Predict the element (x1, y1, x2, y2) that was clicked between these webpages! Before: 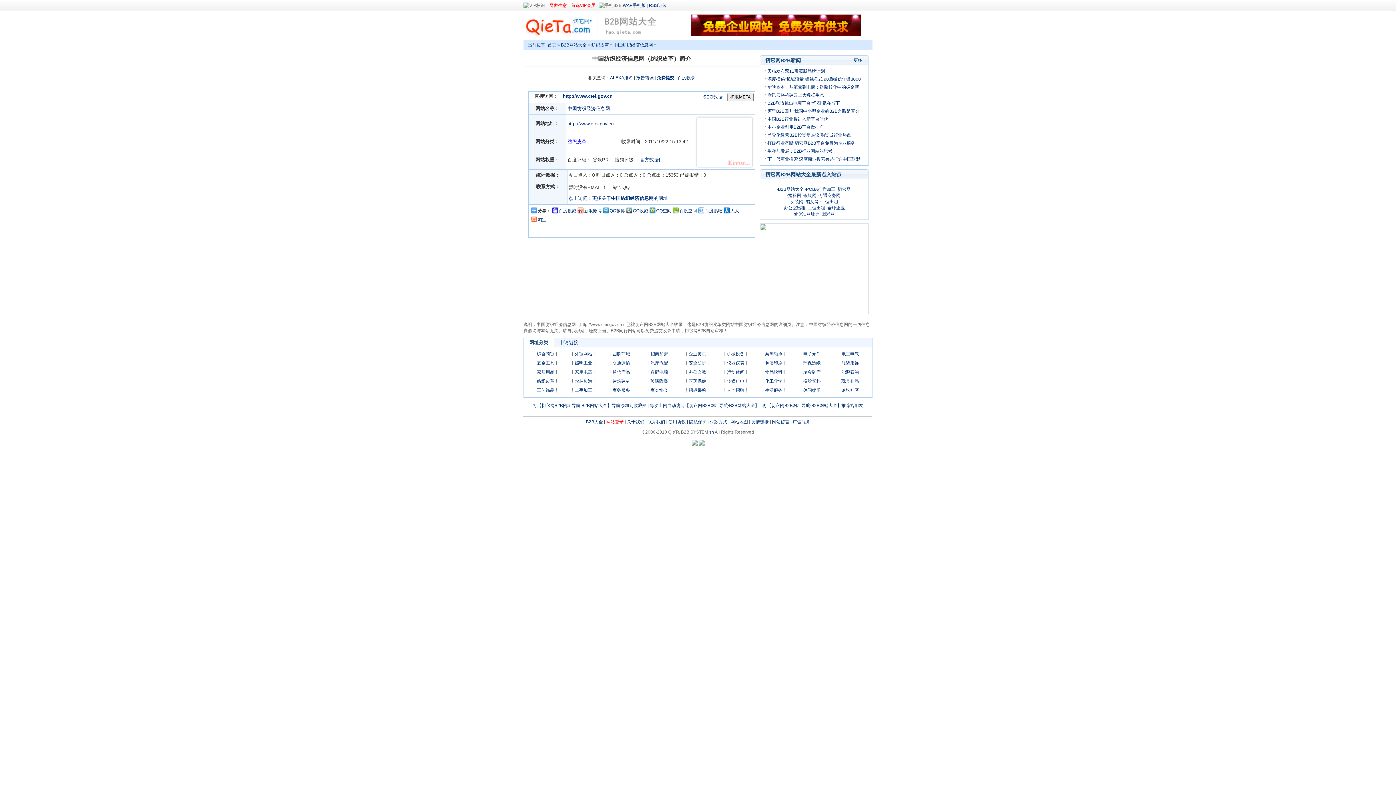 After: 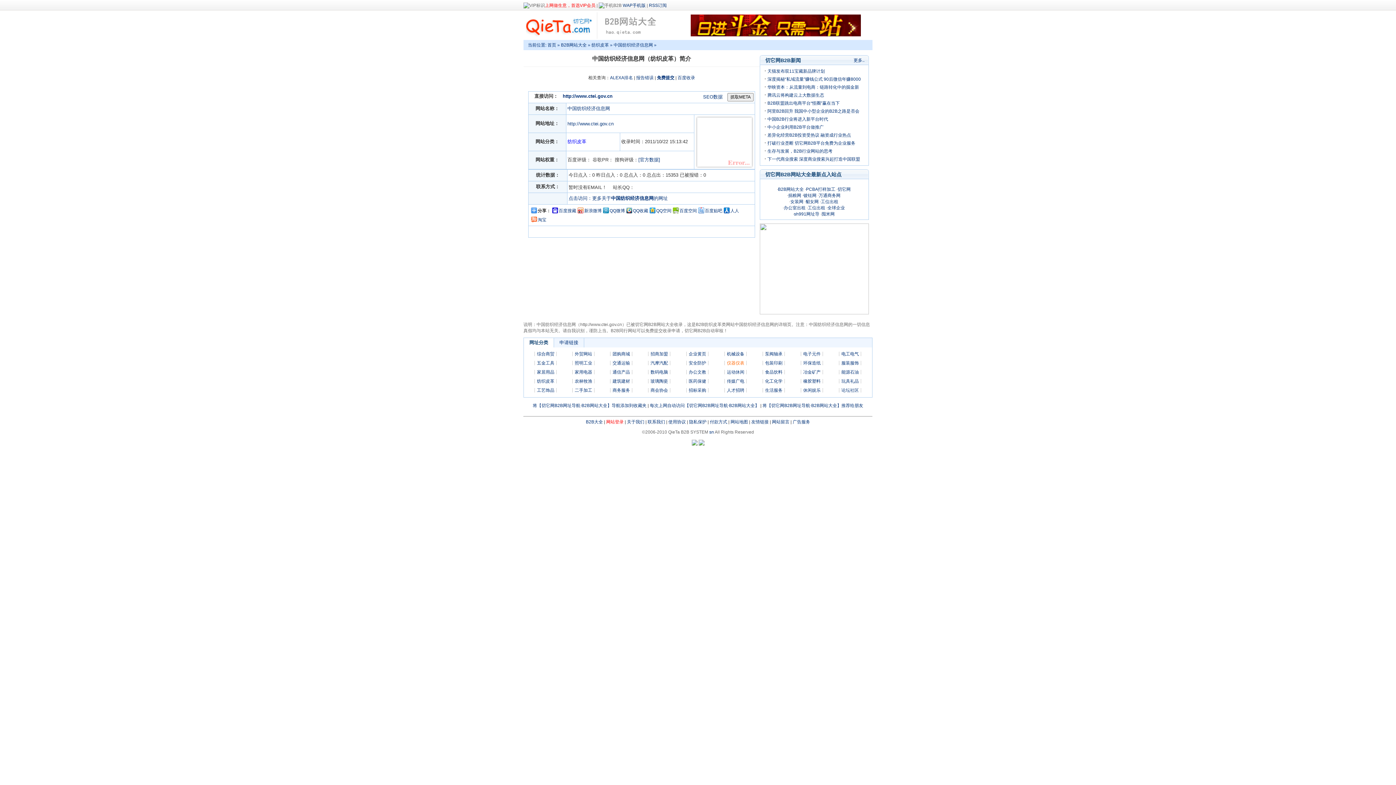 Action: bbox: (727, 360, 744, 365) label: 仪器仪表